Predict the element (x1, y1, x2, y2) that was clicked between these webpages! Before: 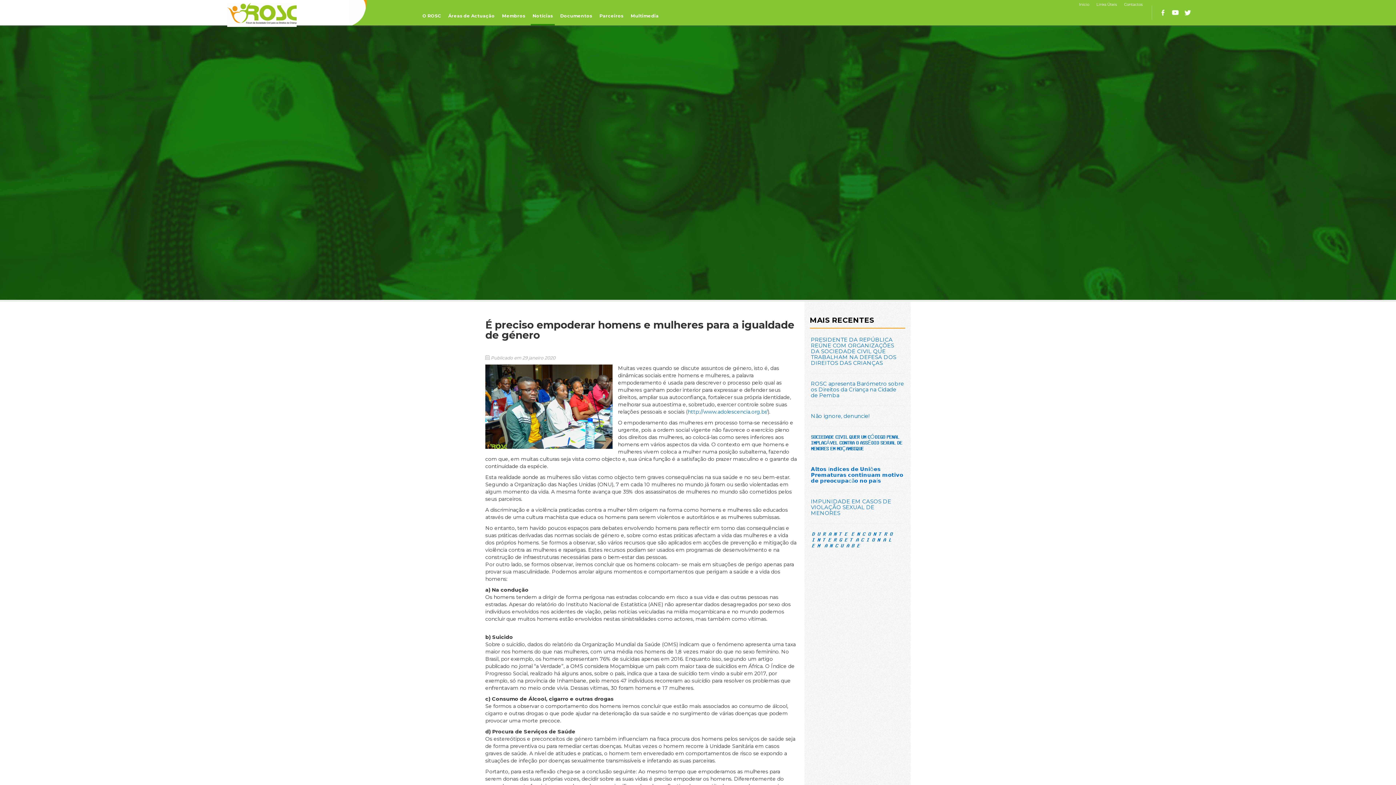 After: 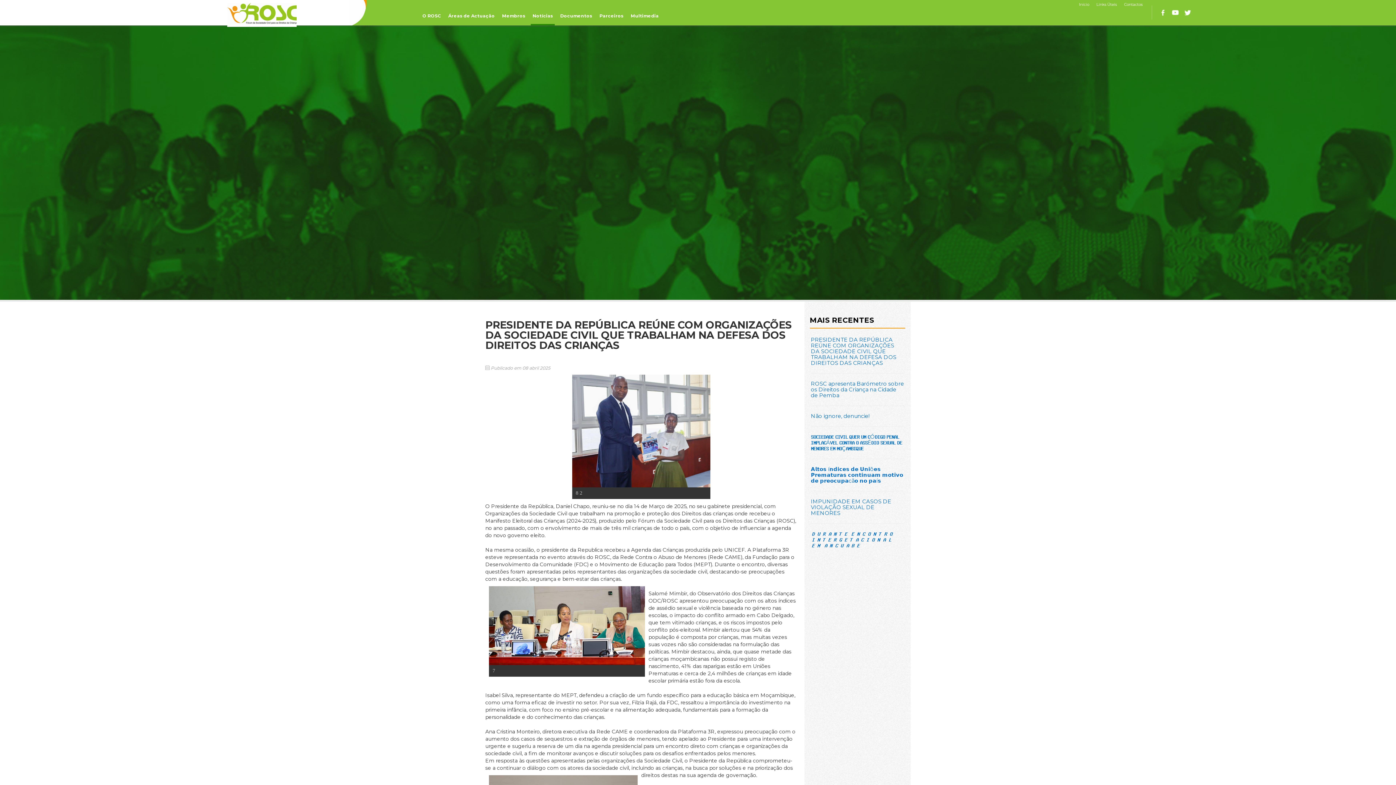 Action: bbox: (811, 336, 896, 366) label: PRESIDENTE DA REPÚBLICA REÚNE COM ORGANIZAÇÕES DA SOCIEDADE CIVIL QUE TRABALHAM NA DEFESA DOS DIREITOS DAS CRIANÇAS